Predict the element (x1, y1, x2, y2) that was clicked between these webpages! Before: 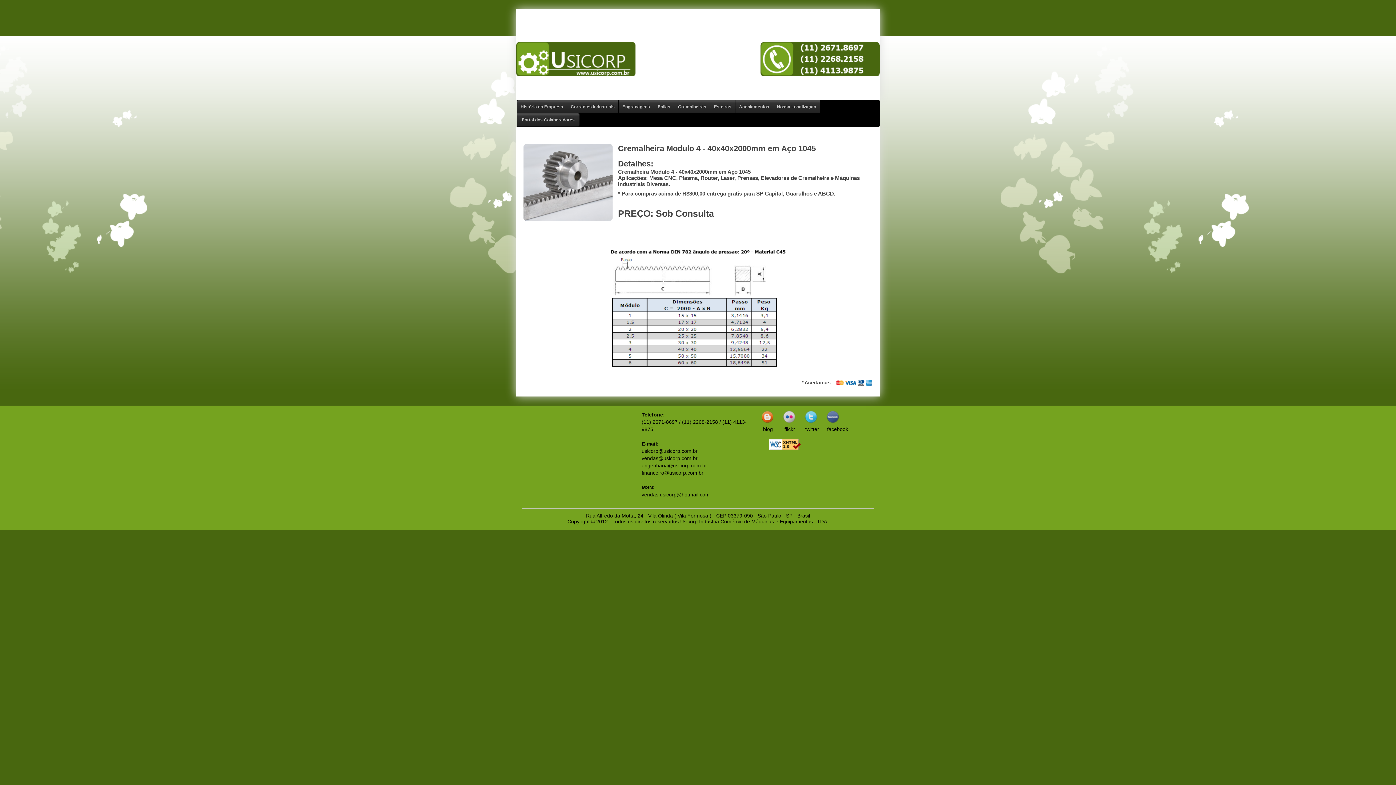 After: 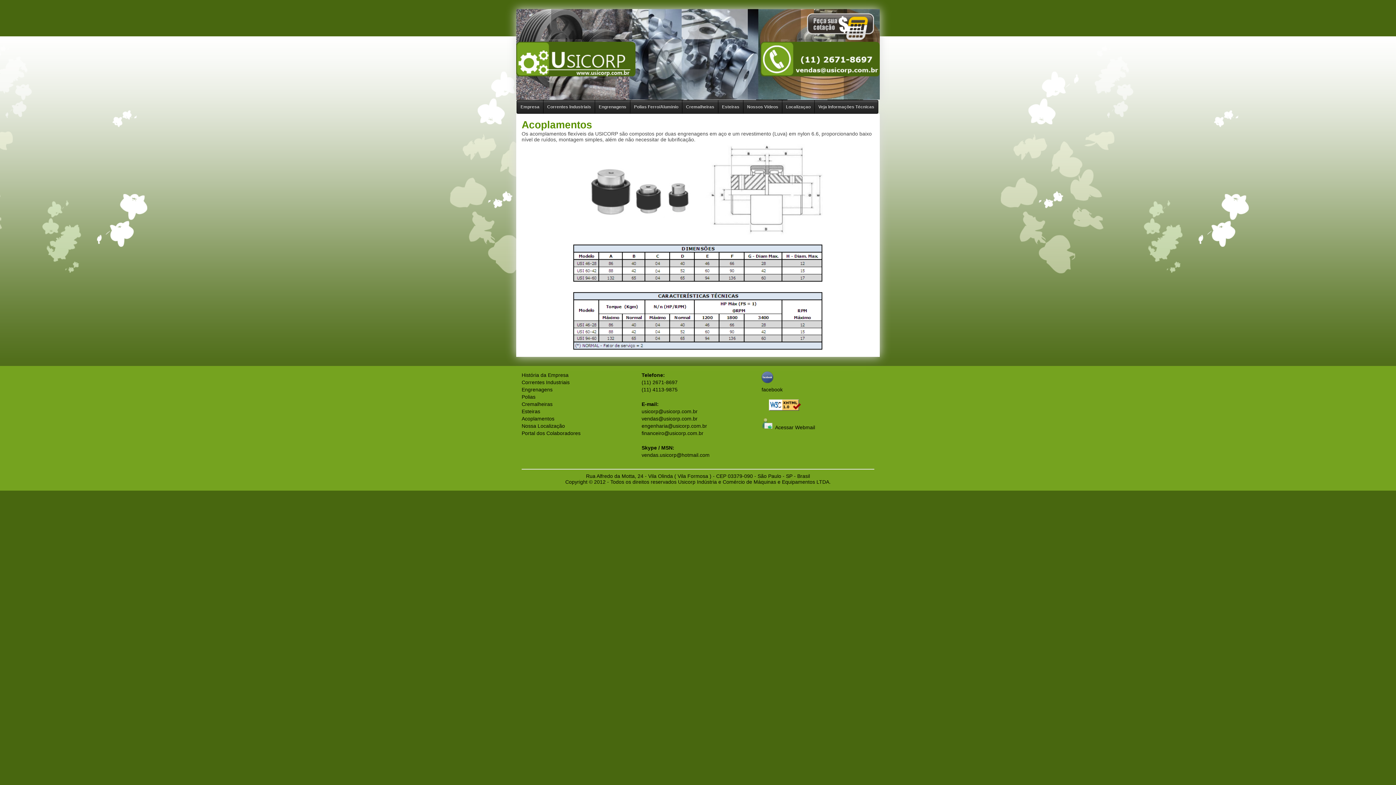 Action: label: Acoplamentos bbox: (735, 100, 773, 113)